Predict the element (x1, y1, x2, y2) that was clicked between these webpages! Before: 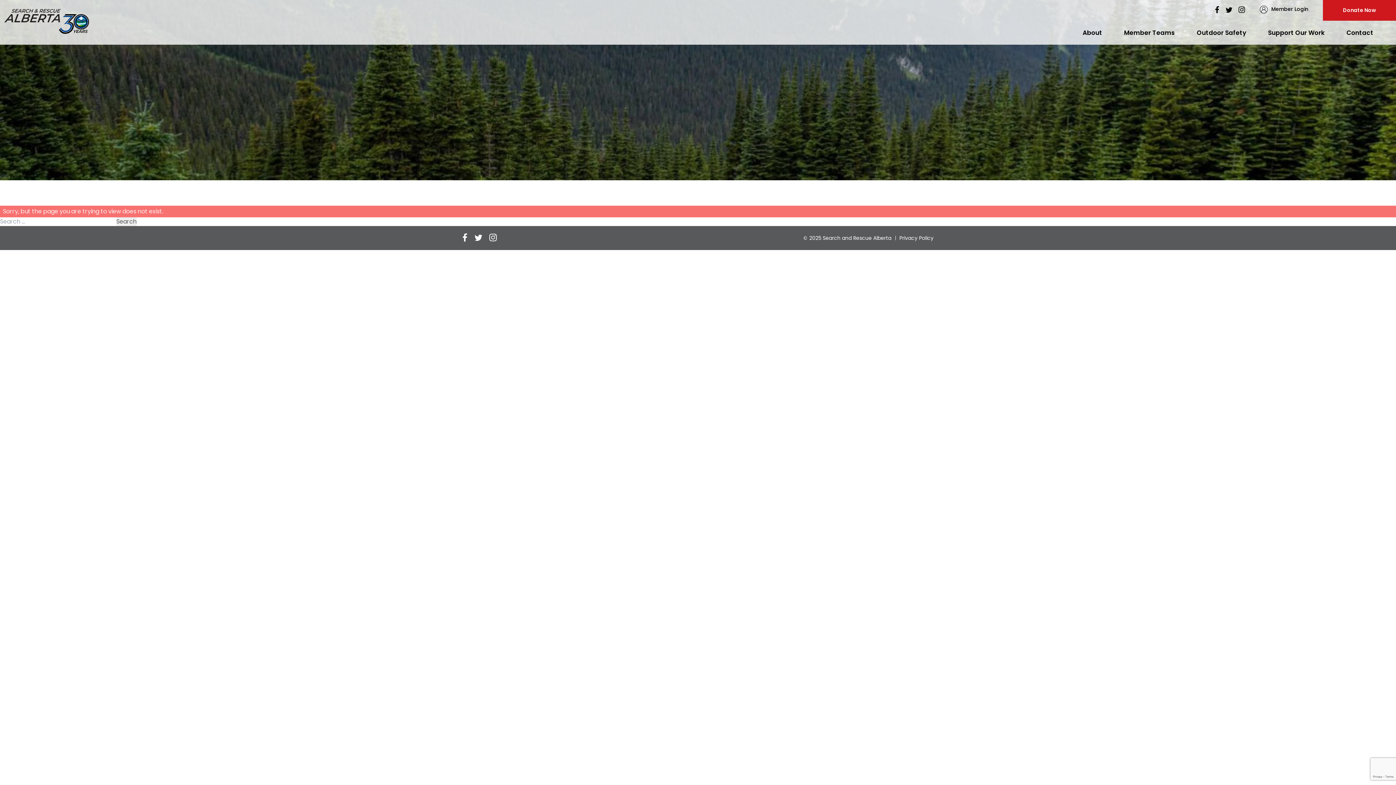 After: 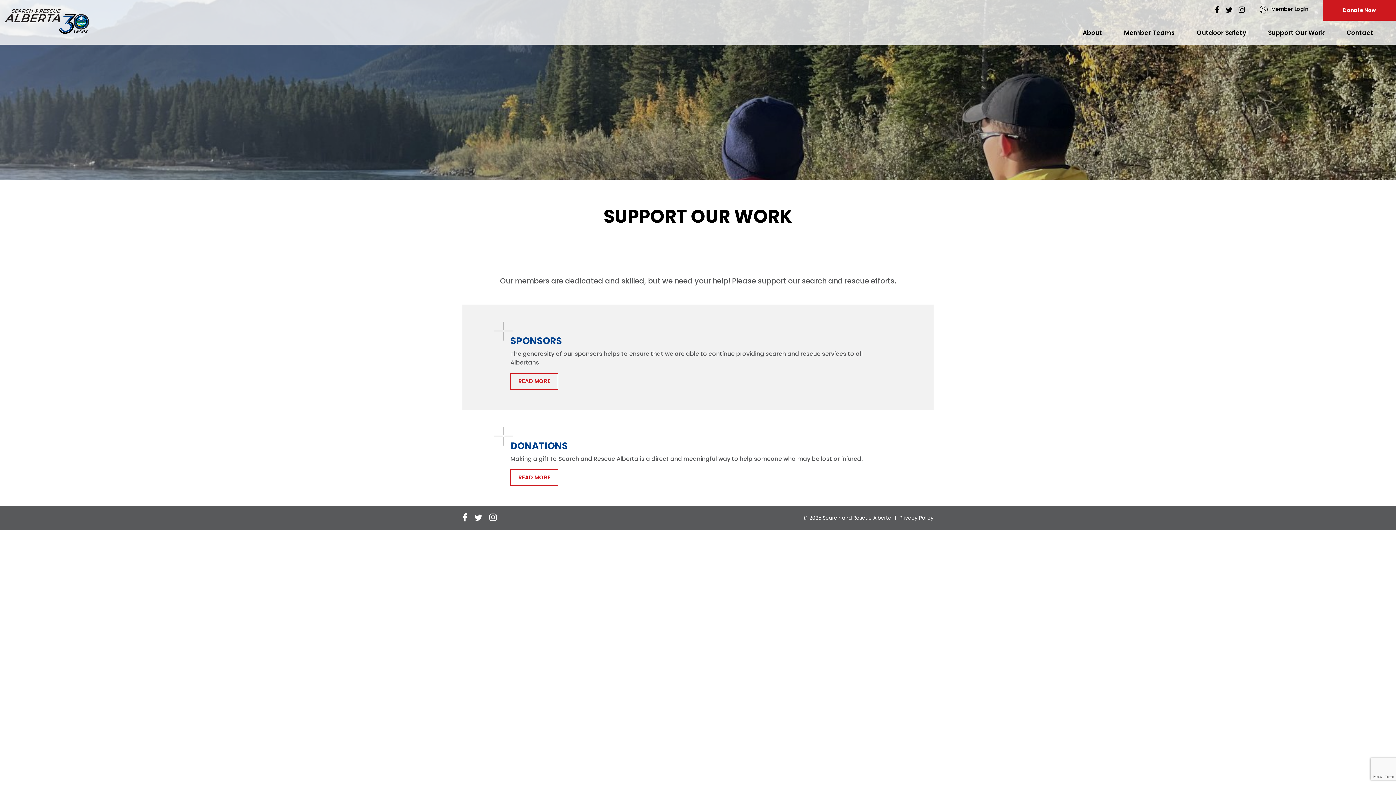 Action: bbox: (1268, 24, 1325, 41) label: Support Our Work